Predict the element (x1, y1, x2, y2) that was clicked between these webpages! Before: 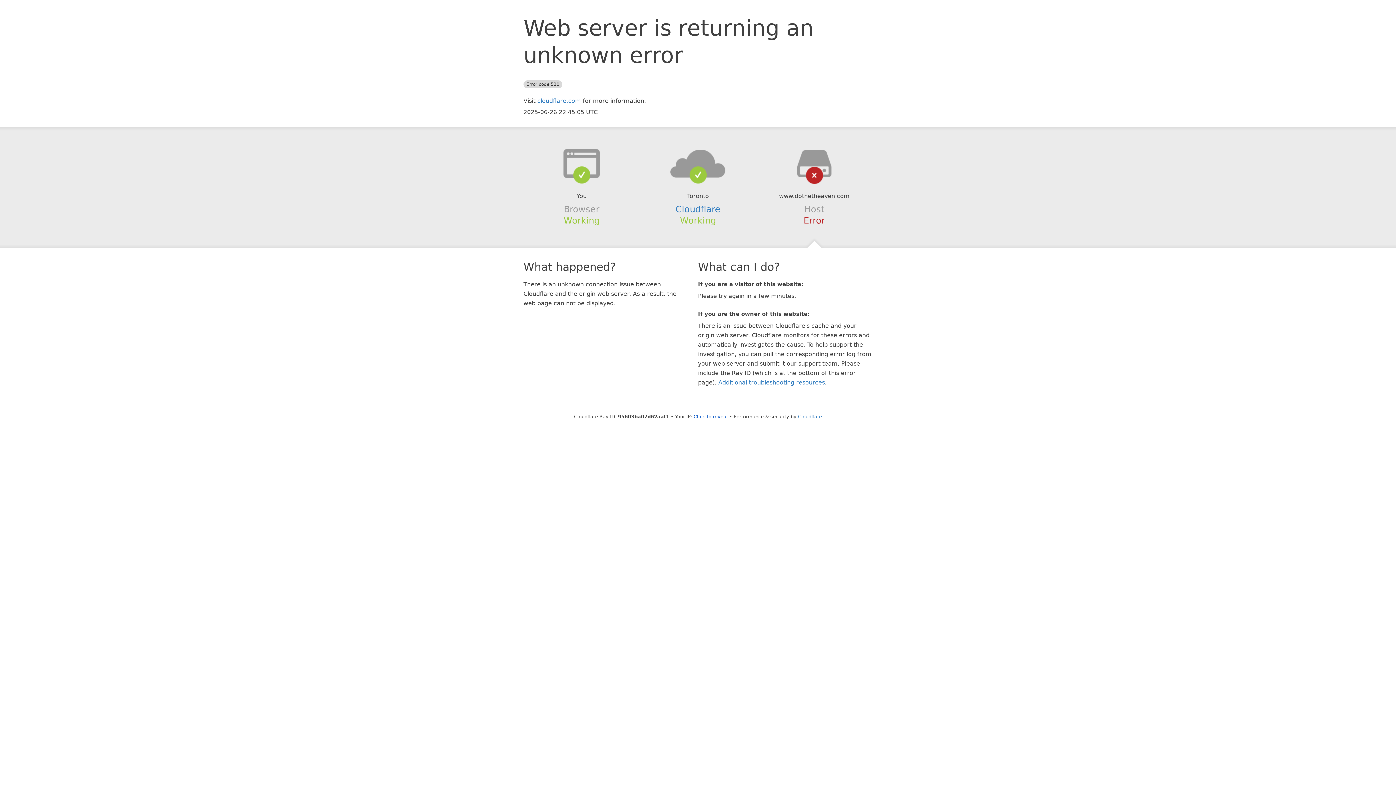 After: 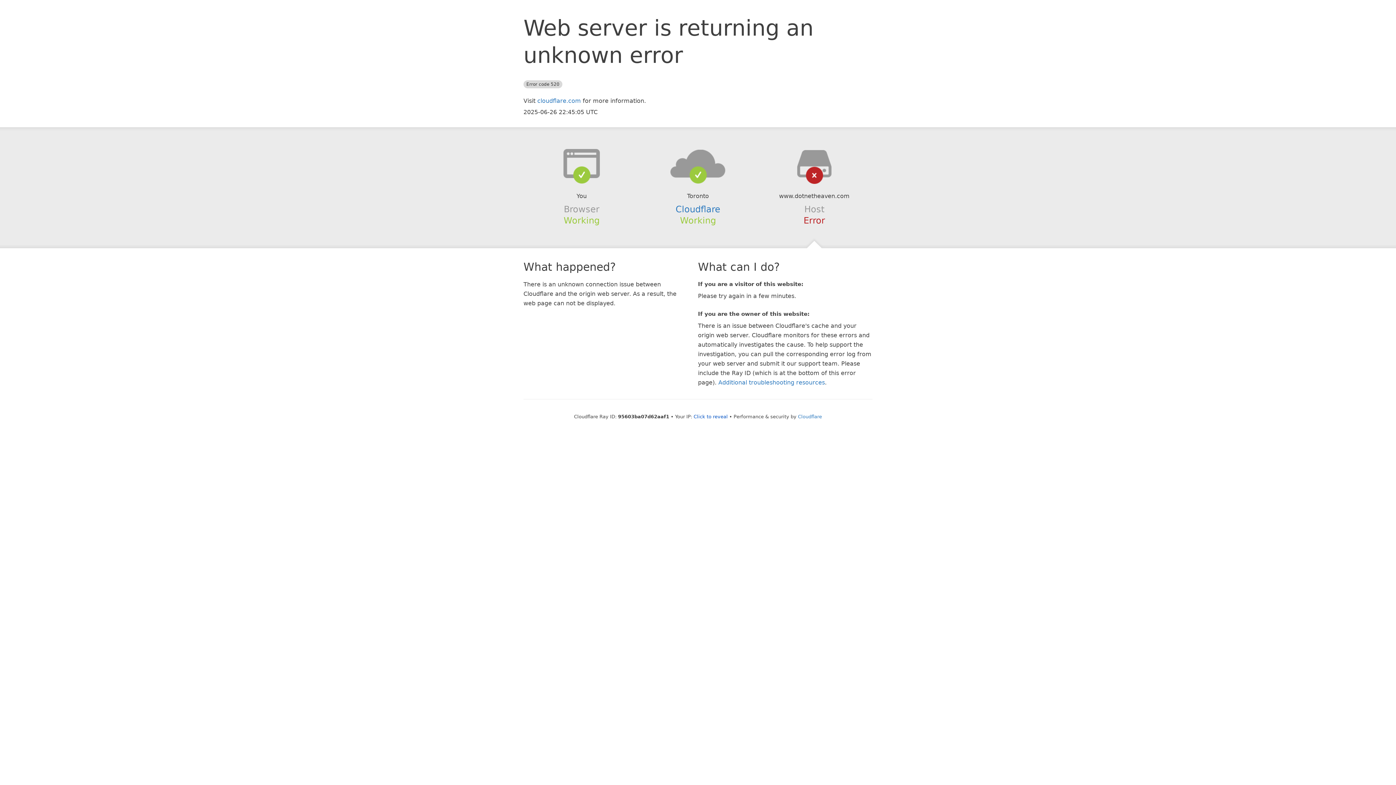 Action: bbox: (639, 148, 756, 178)